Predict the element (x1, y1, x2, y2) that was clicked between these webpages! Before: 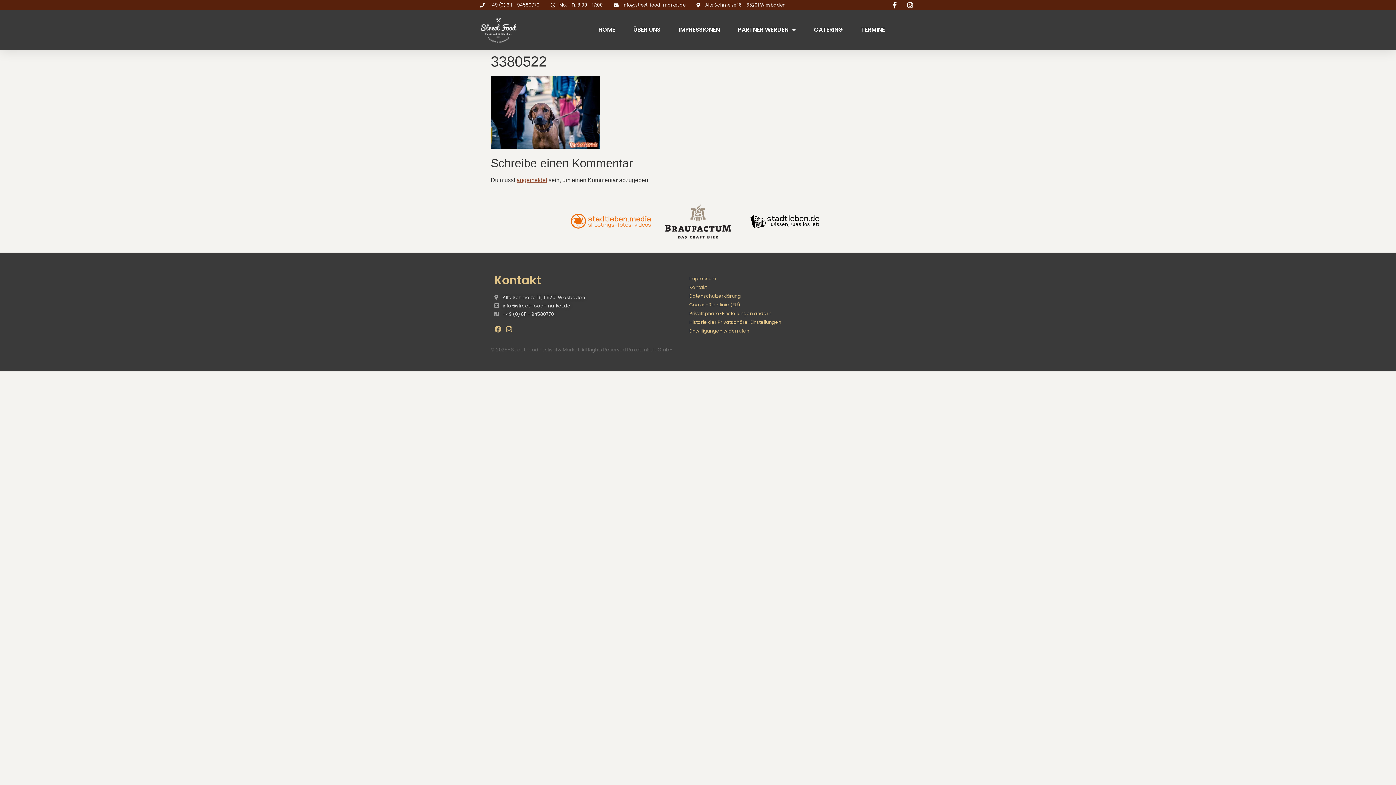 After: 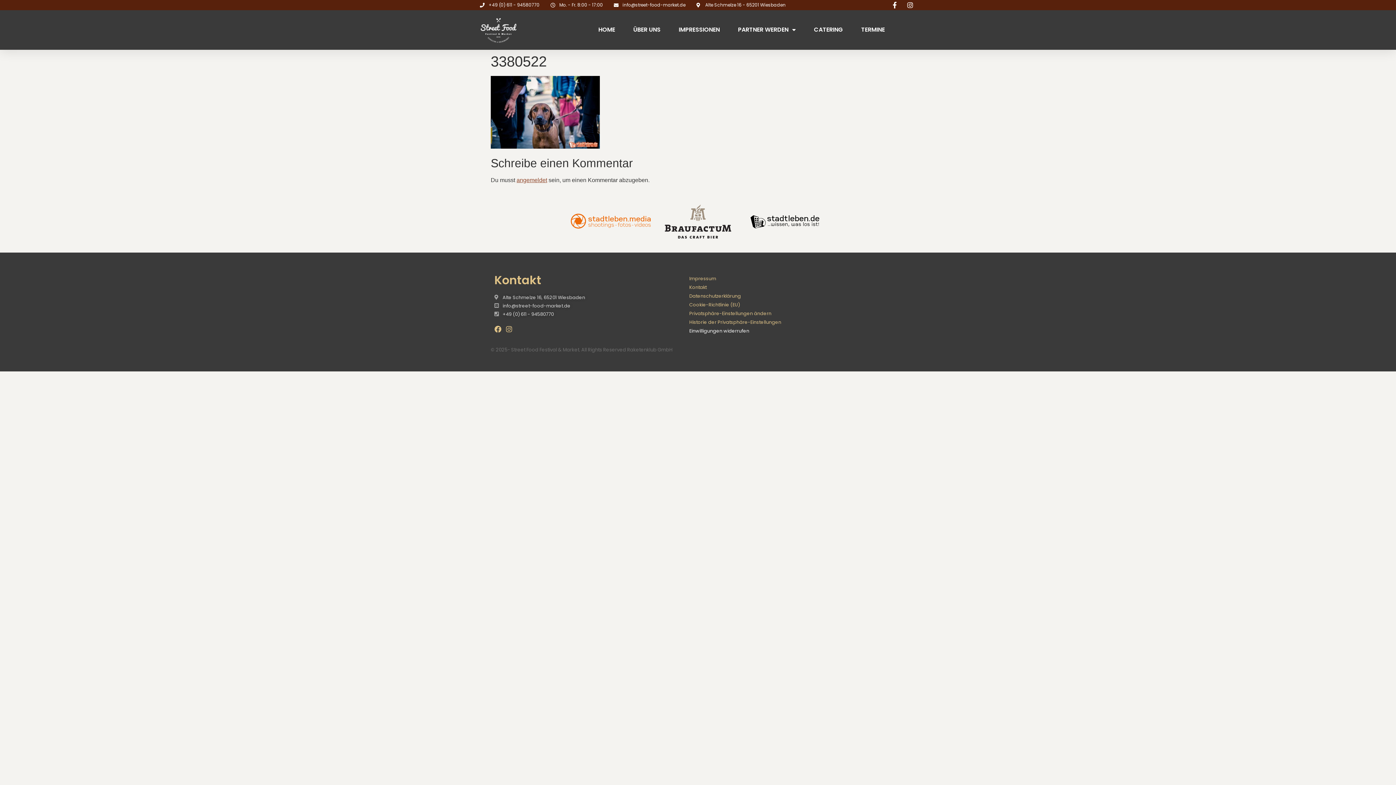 Action: label: Einwilligungen widerrufen bbox: (687, 326, 872, 335)